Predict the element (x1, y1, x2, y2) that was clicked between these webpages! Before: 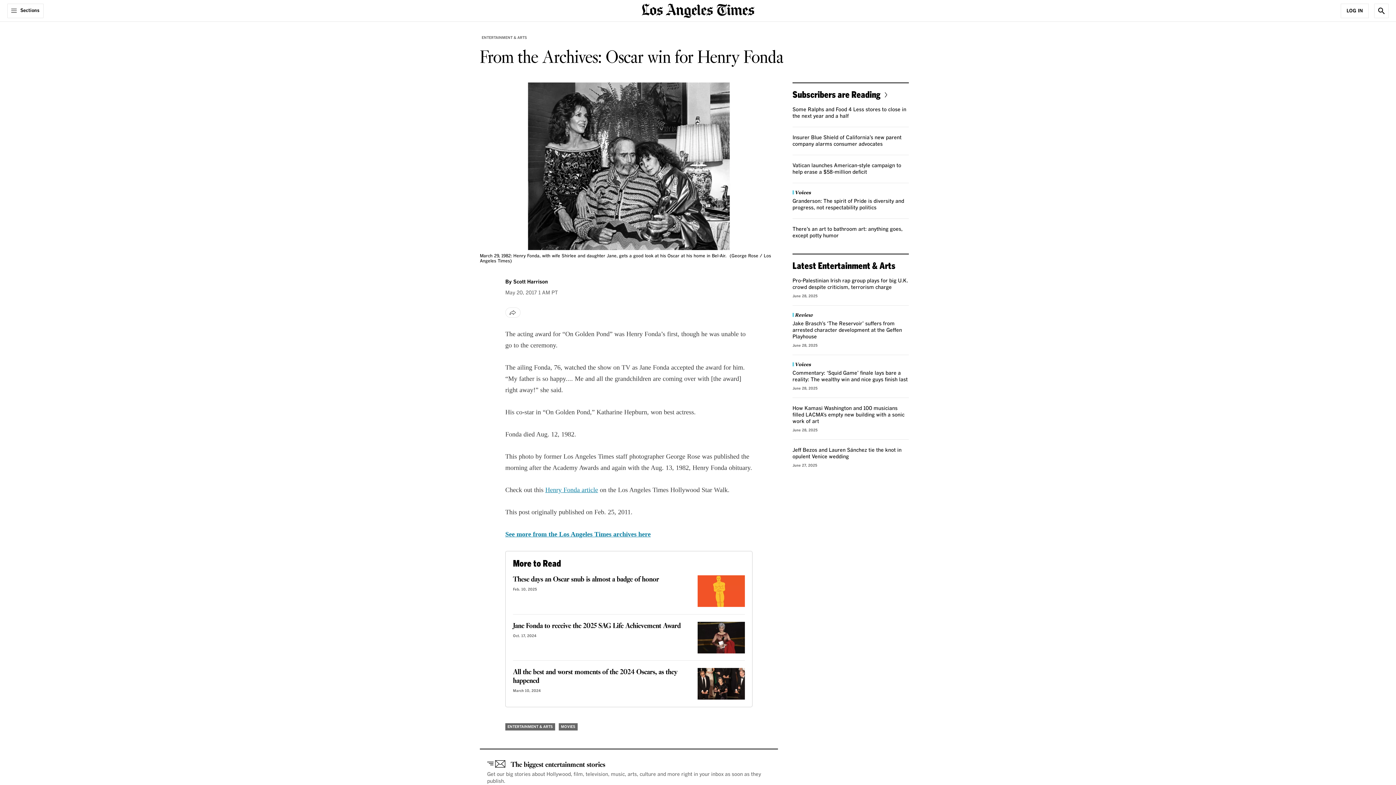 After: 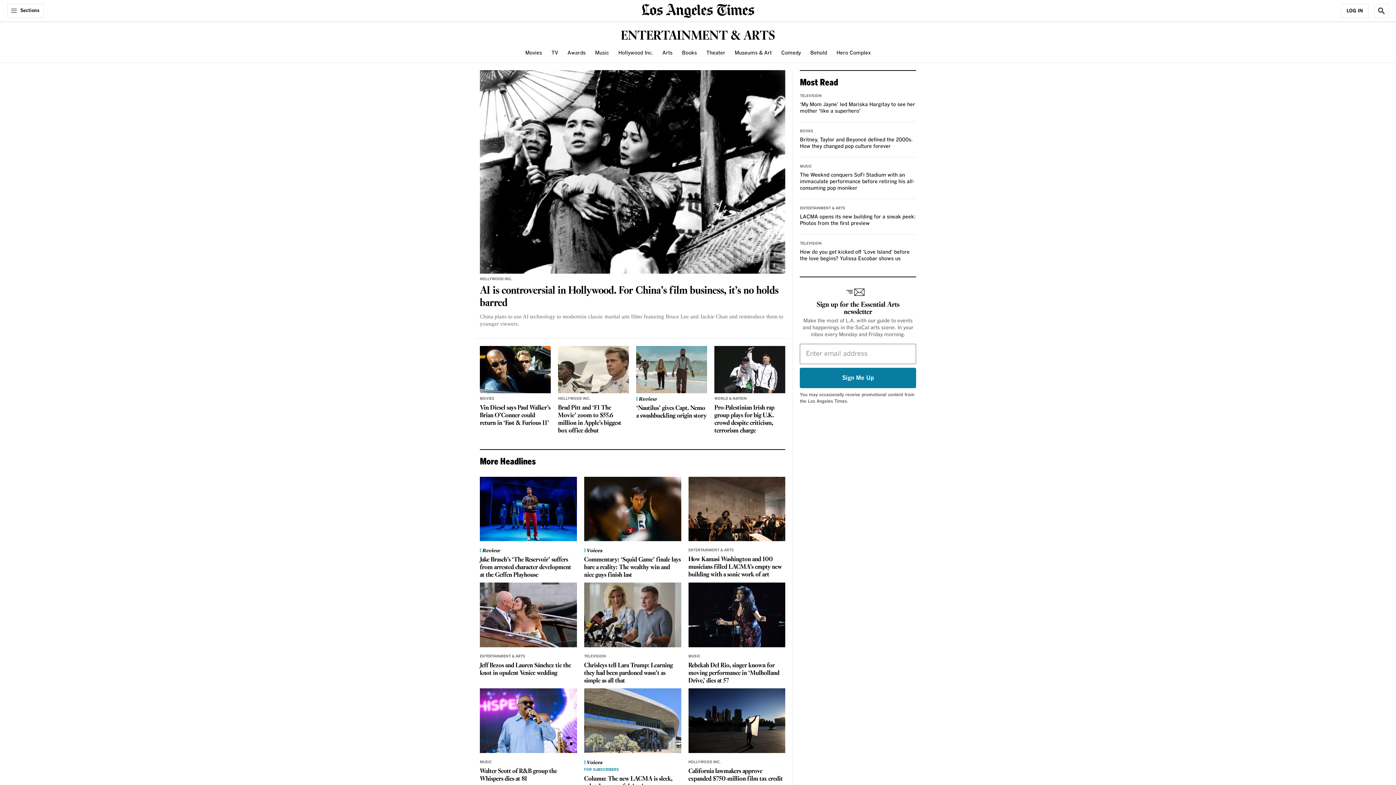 Action: label: ENTERTAINMENT & ARTS bbox: (480, 33, 529, 41)